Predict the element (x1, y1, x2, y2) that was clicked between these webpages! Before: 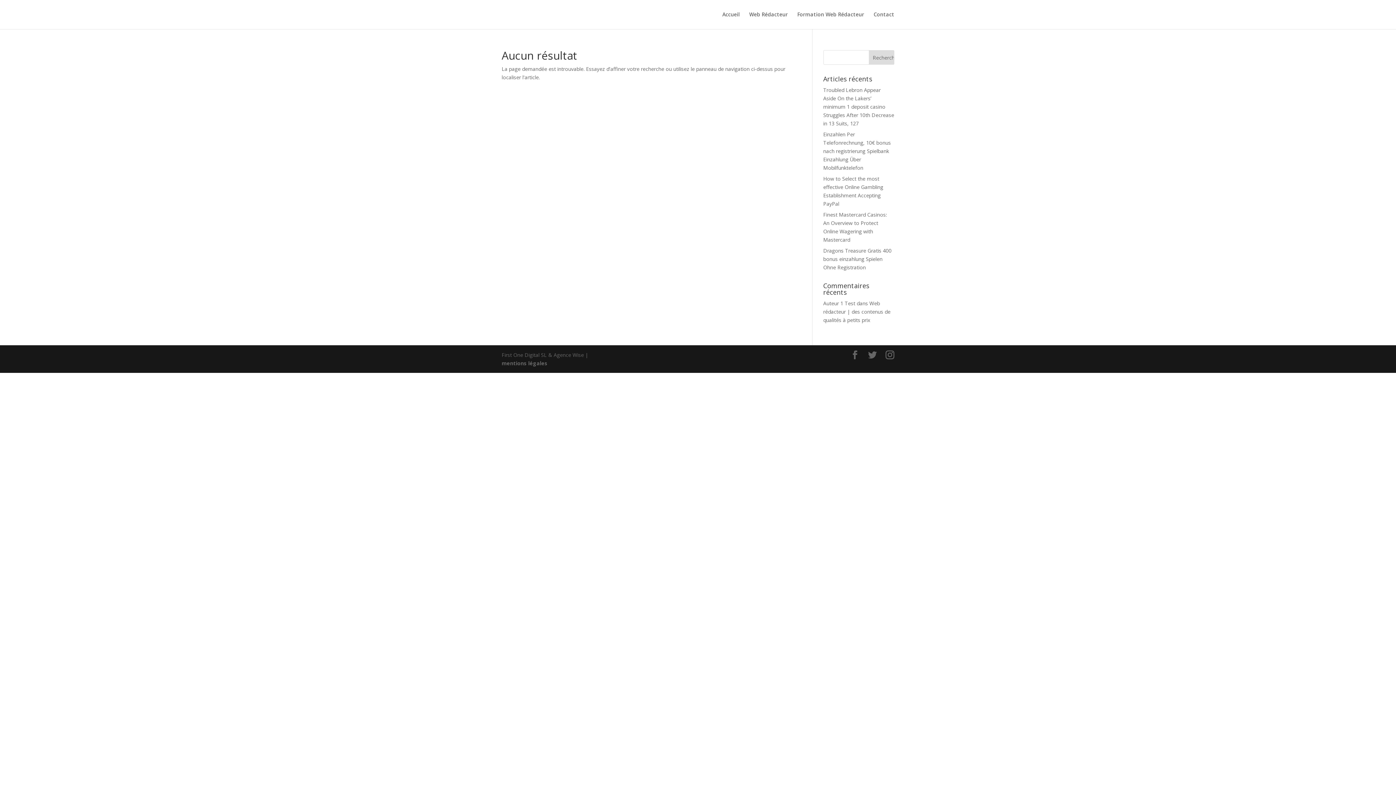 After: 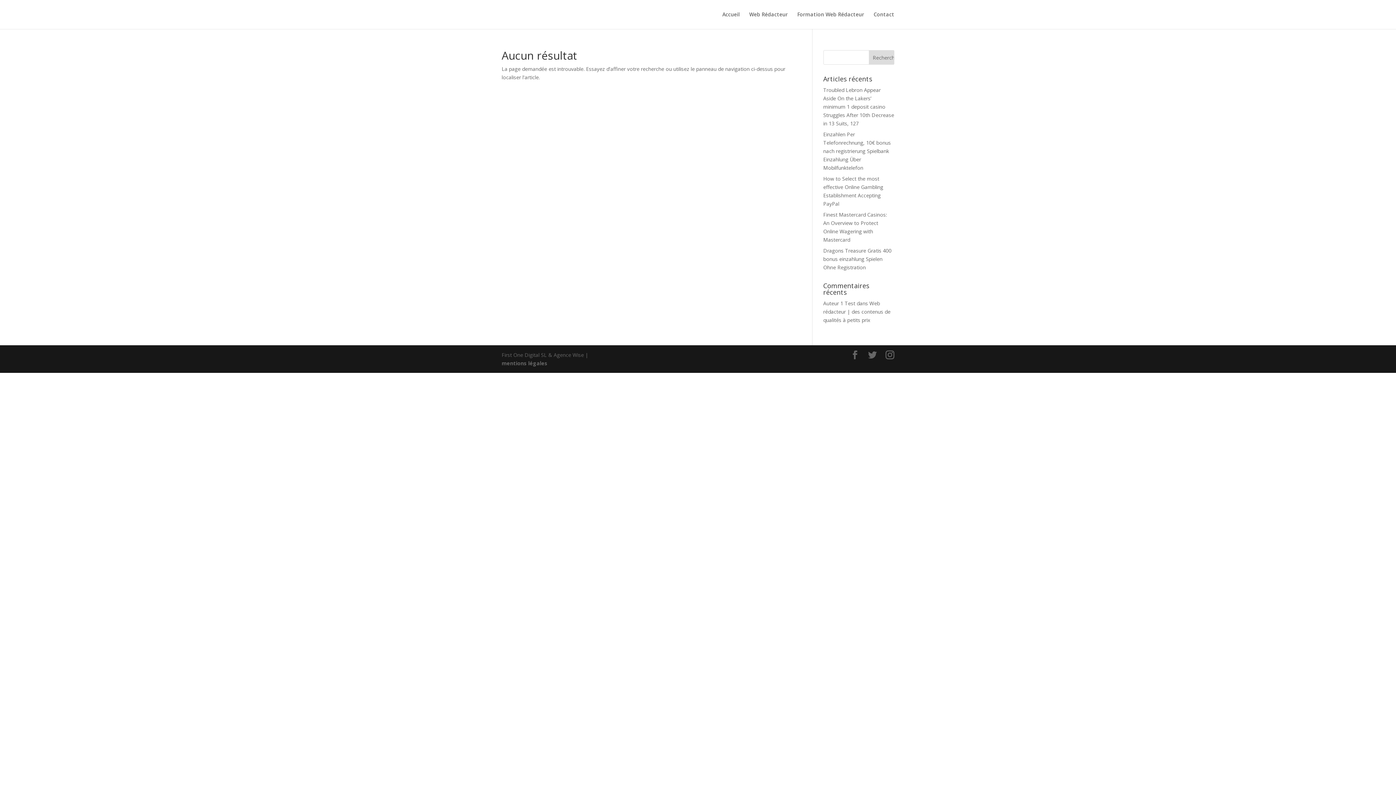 Action: bbox: (823, 130, 891, 171) label: Einzahlen Per Telefonrechnung, 10€ bonus nach registrierung Spielbank Einzahlung Über Mobilfunktelefon